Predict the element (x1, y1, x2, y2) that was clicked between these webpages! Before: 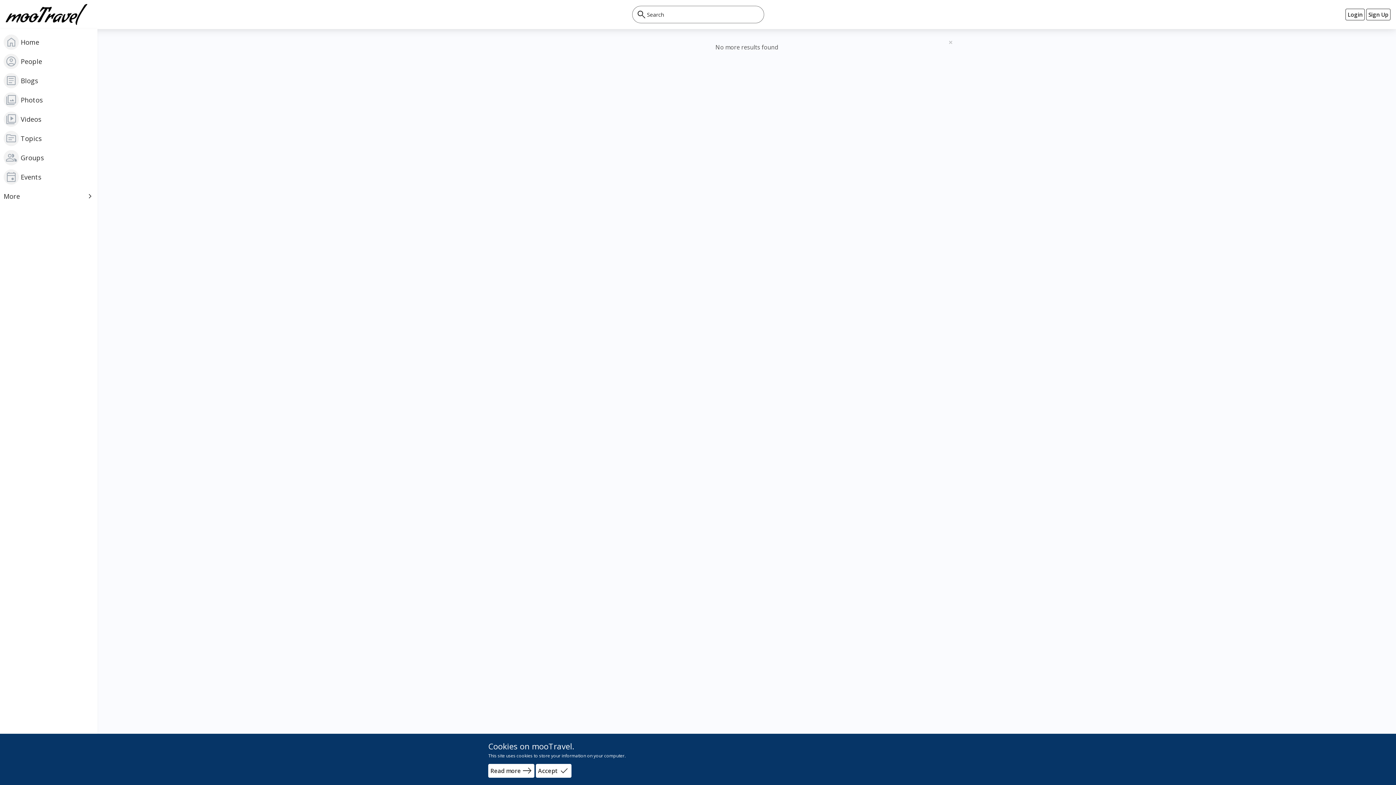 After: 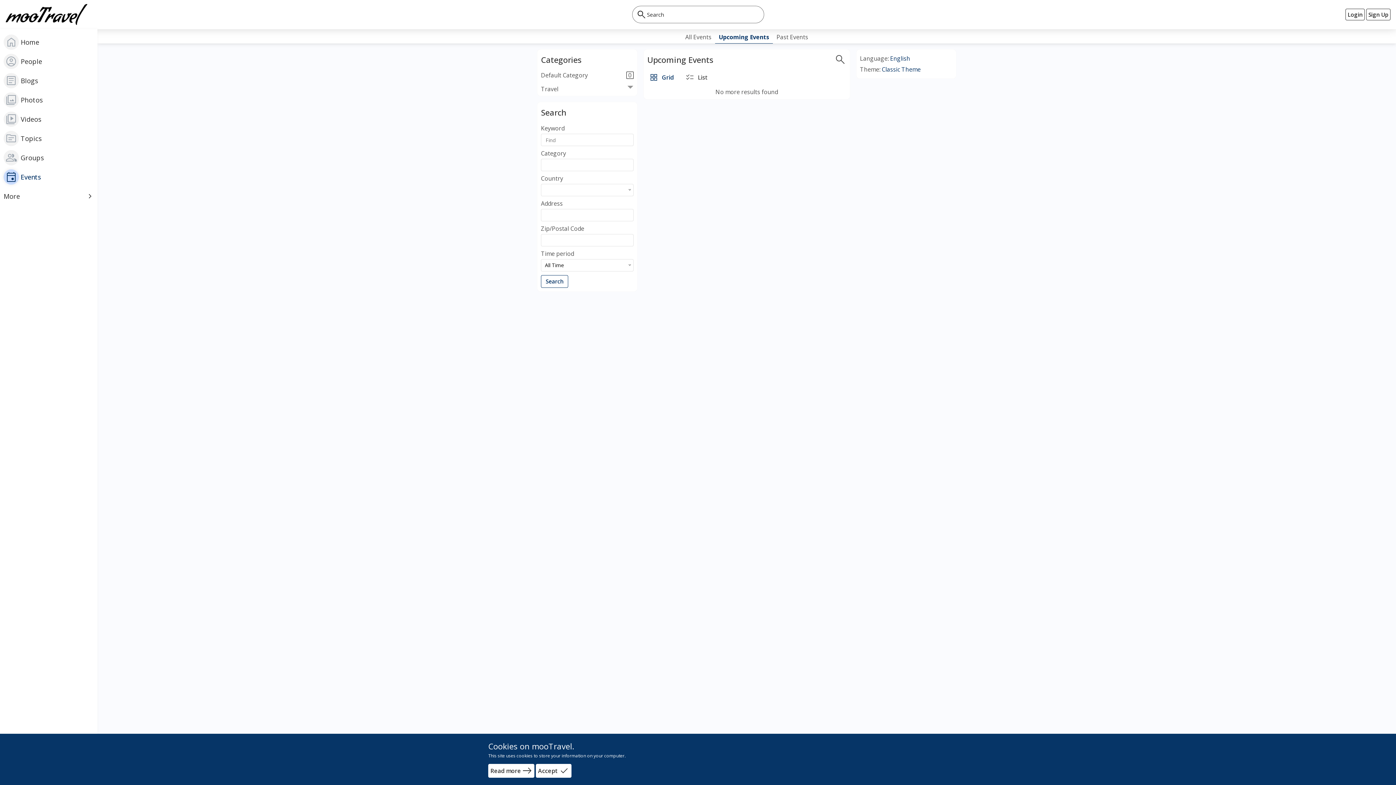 Action: label: event
Events bbox: (0, 167, 97, 186)